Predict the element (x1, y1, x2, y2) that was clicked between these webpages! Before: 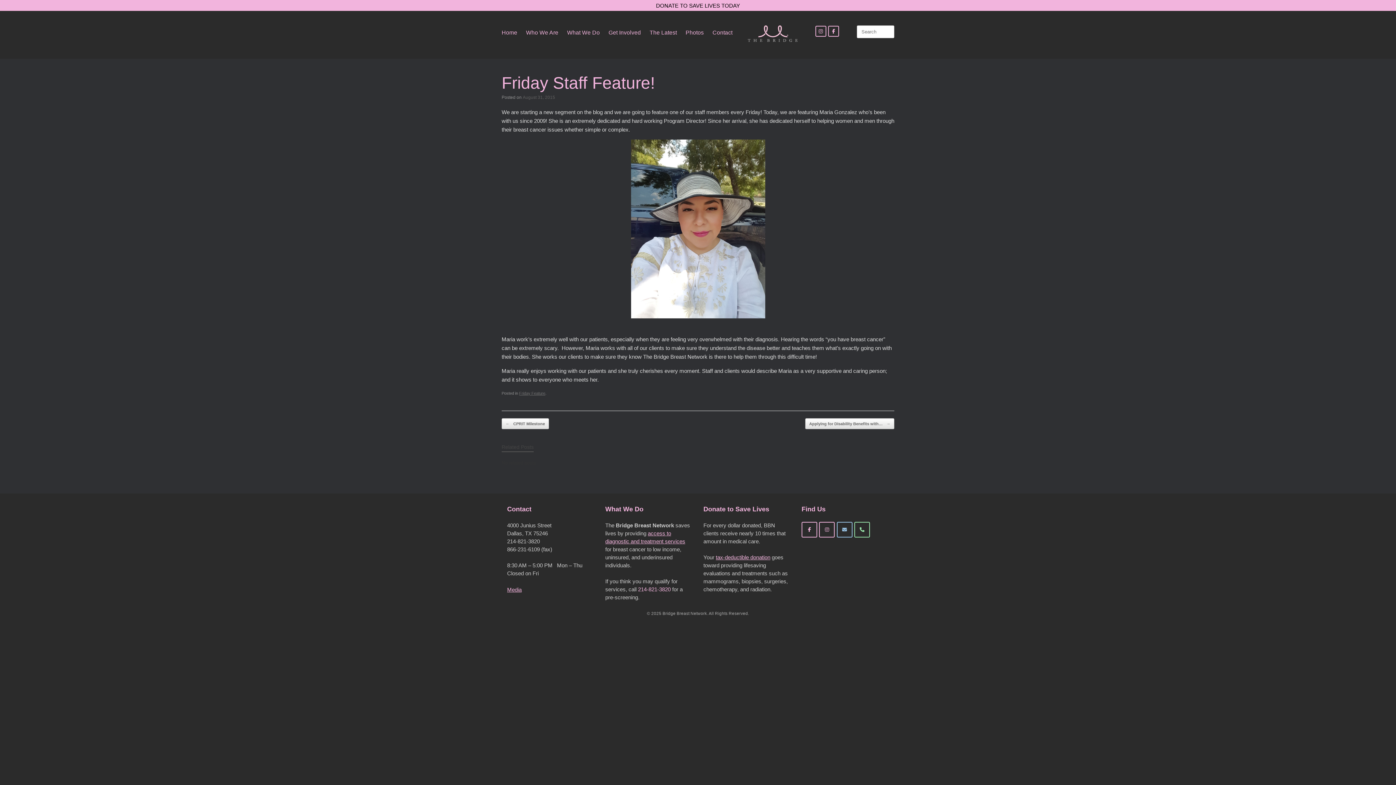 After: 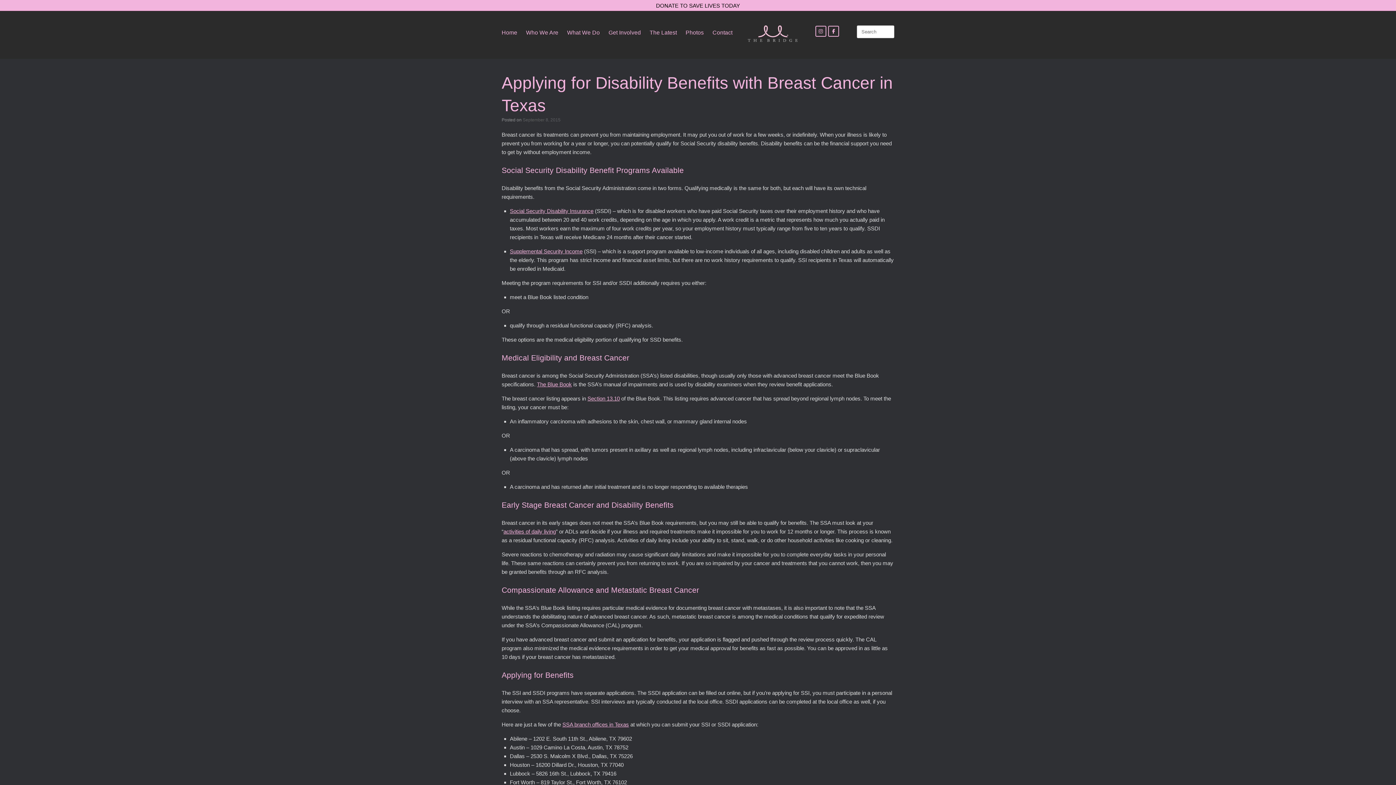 Action: label: Applying for Disability Benefits with… → bbox: (805, 418, 894, 429)